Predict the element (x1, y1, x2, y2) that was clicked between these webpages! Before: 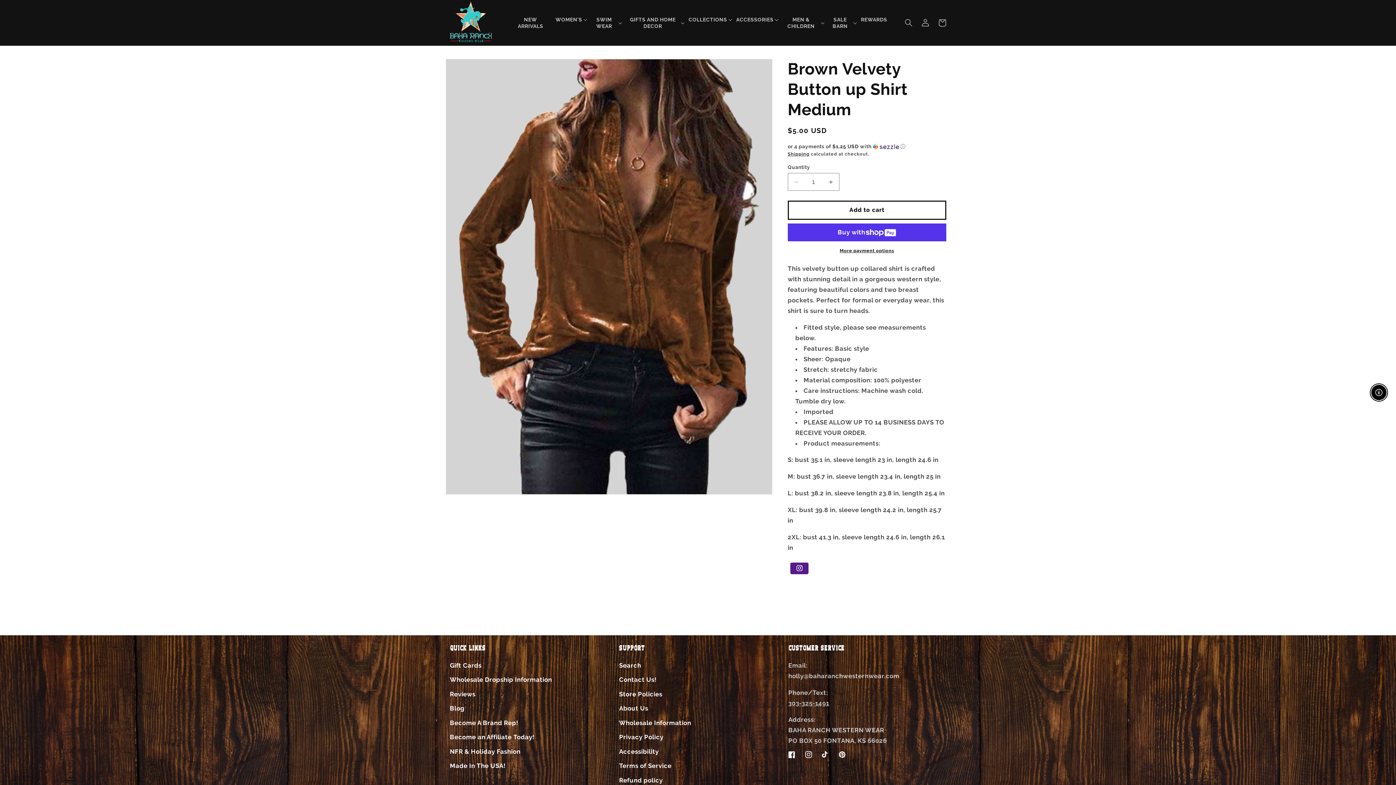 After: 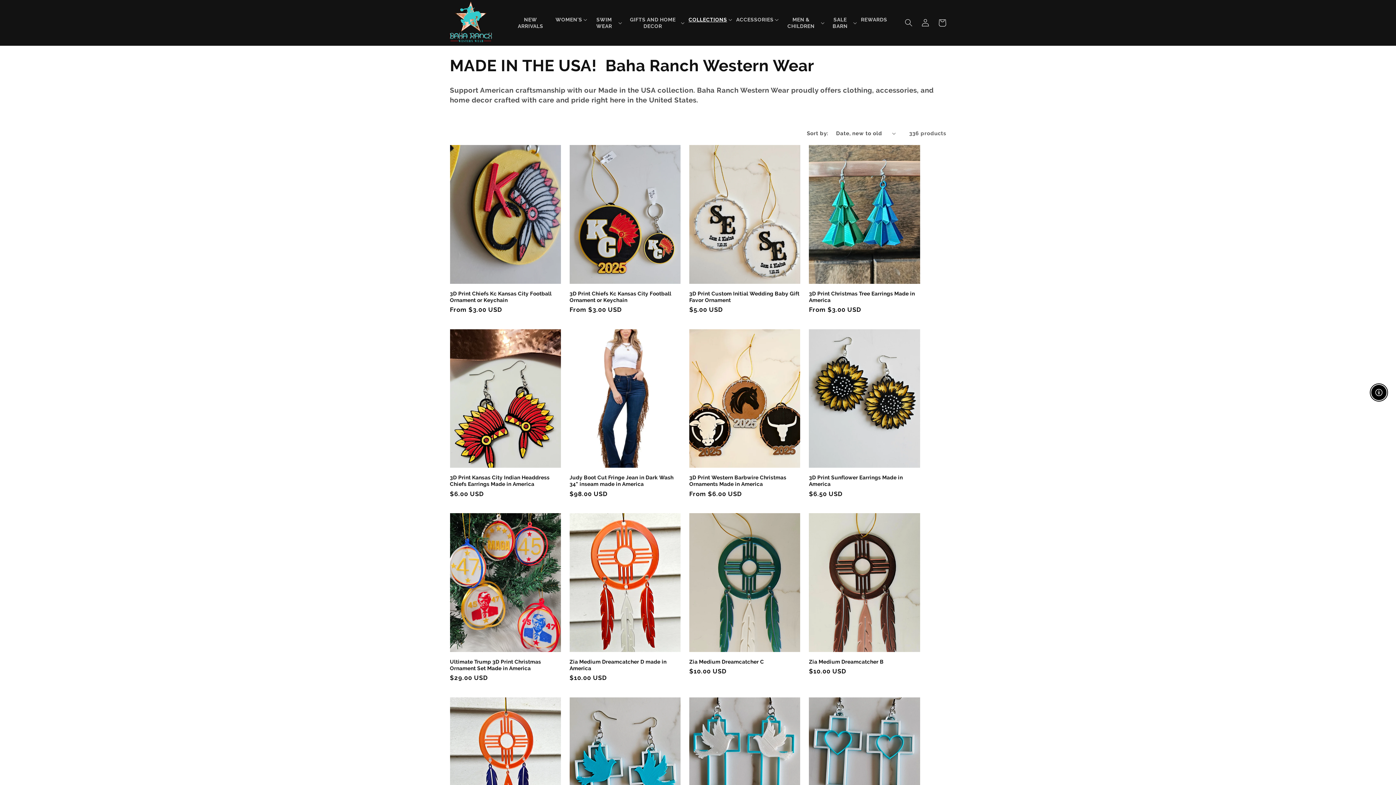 Action: label: Made In The USA! bbox: (450, 759, 505, 773)